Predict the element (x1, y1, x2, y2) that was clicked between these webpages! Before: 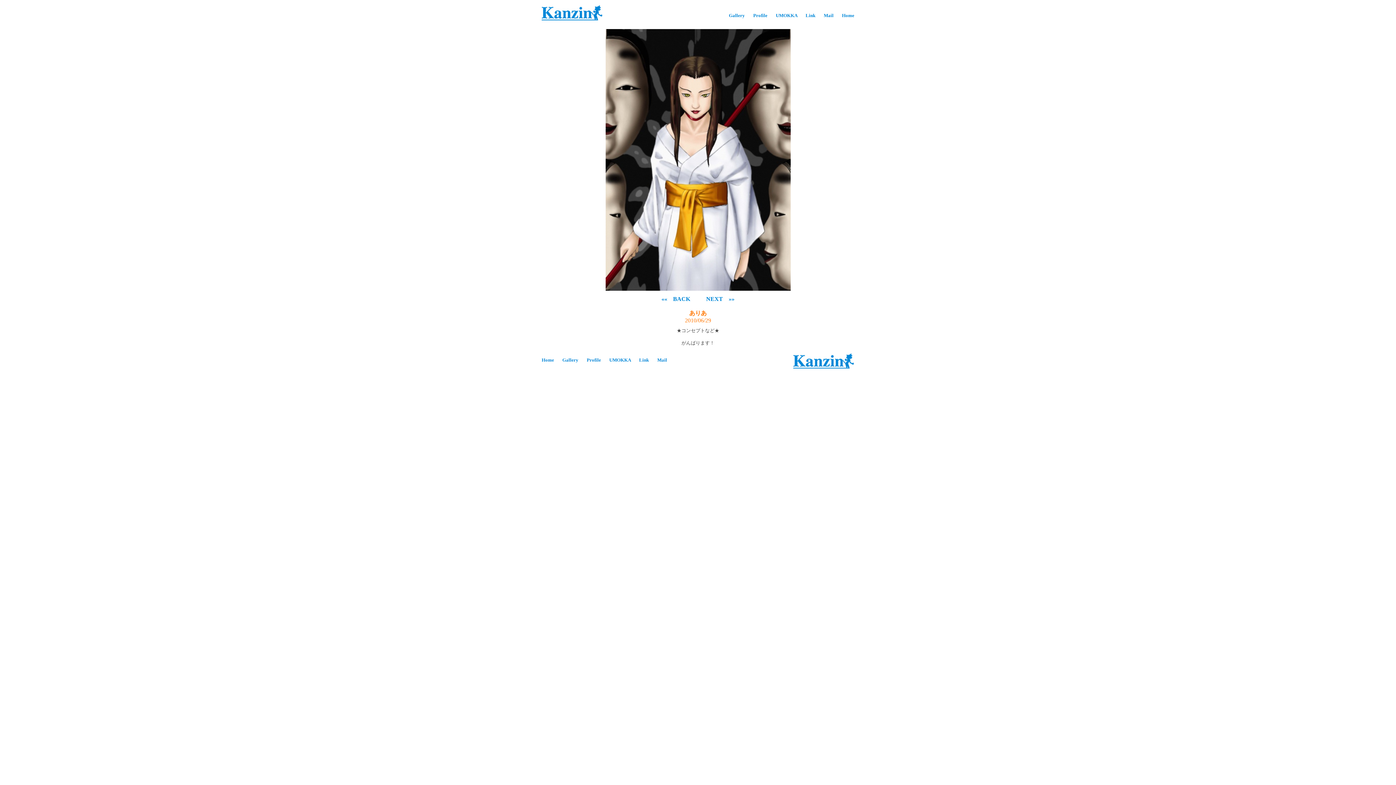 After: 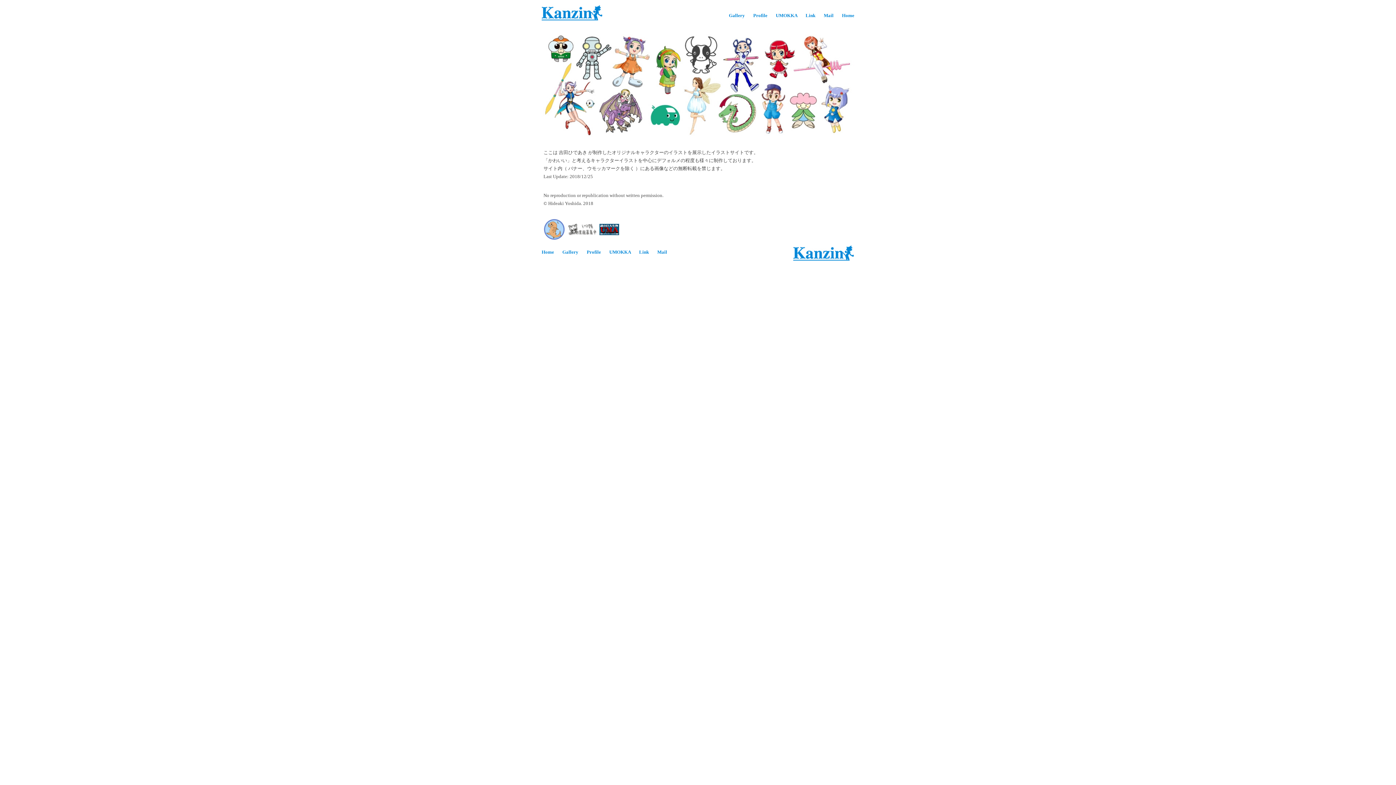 Action: bbox: (541, 15, 602, 21)